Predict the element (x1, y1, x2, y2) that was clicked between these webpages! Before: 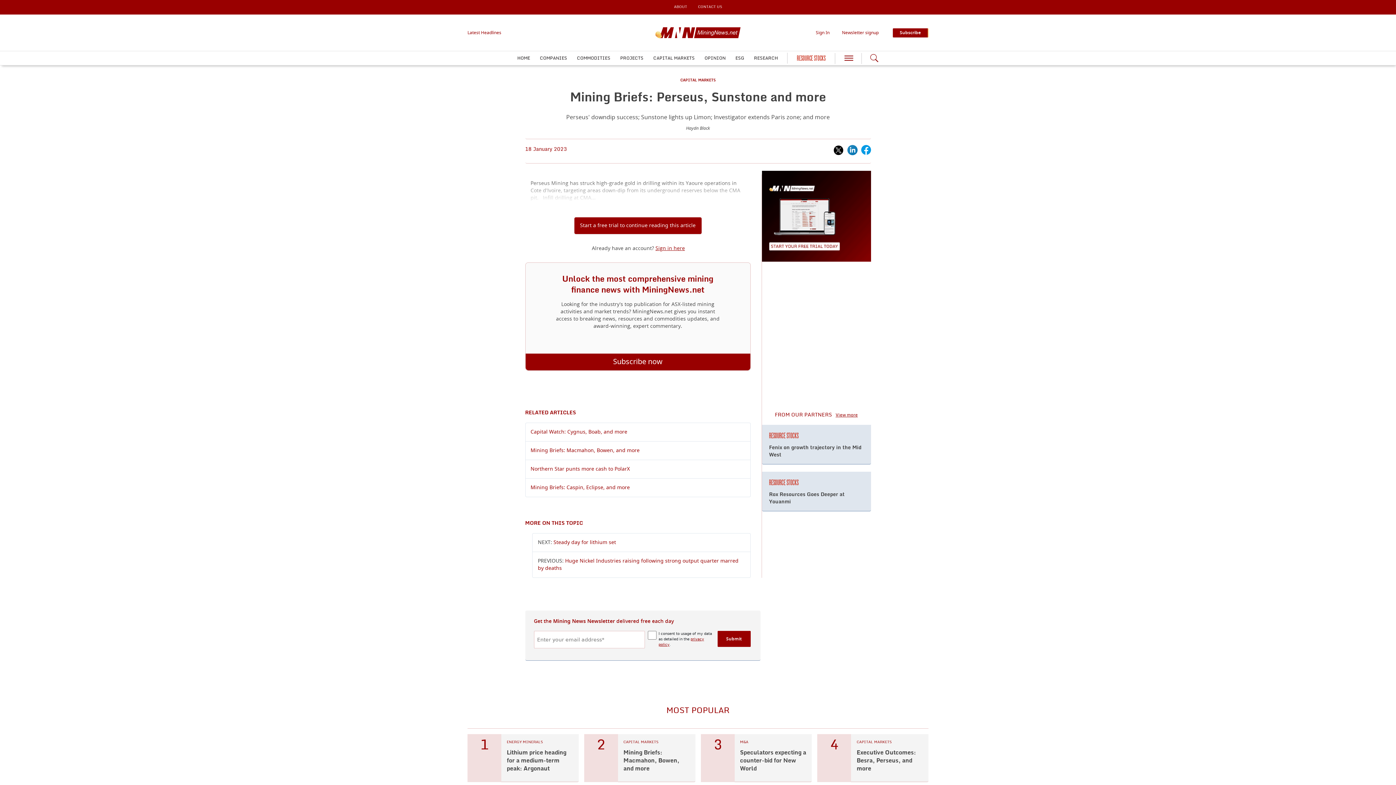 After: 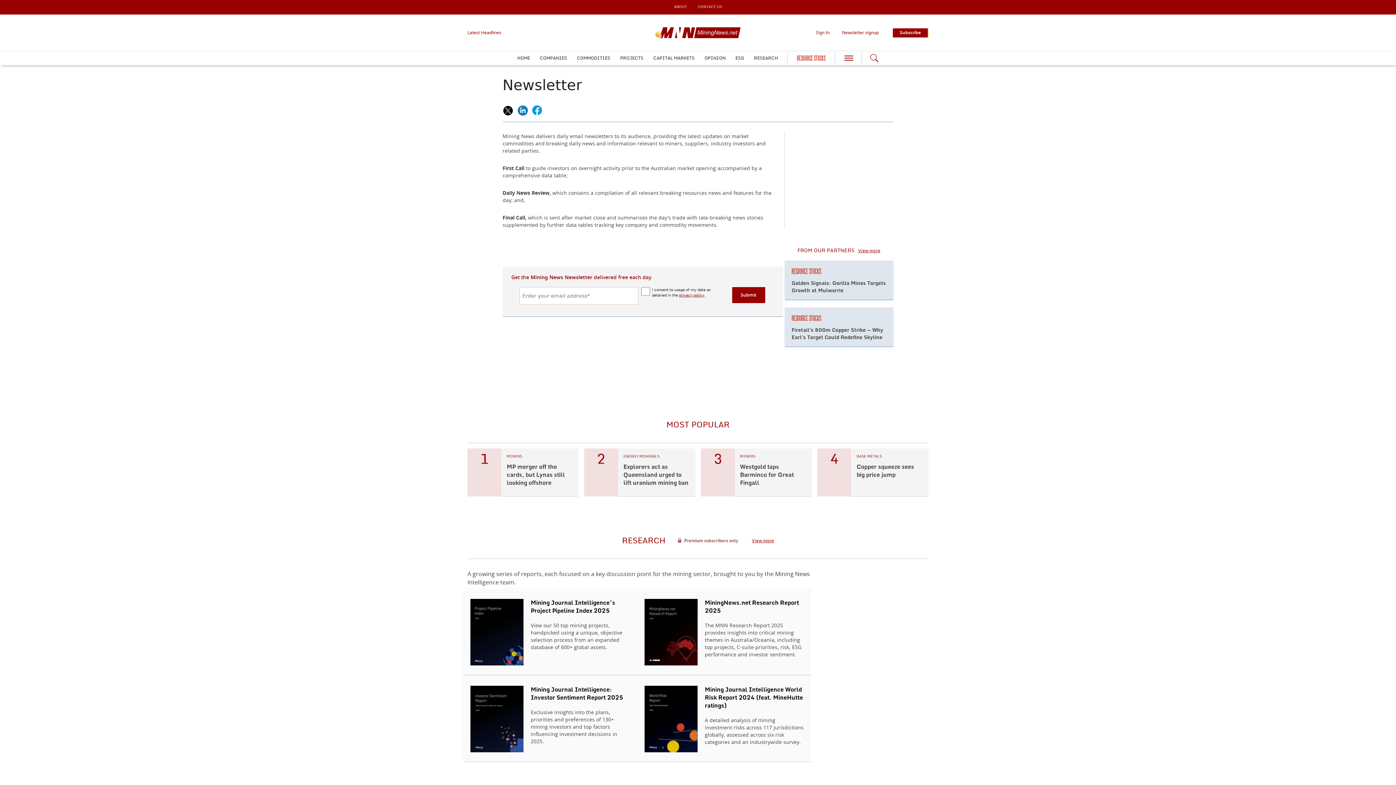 Action: bbox: (842, 30, 878, 34) label: Newsletter signup